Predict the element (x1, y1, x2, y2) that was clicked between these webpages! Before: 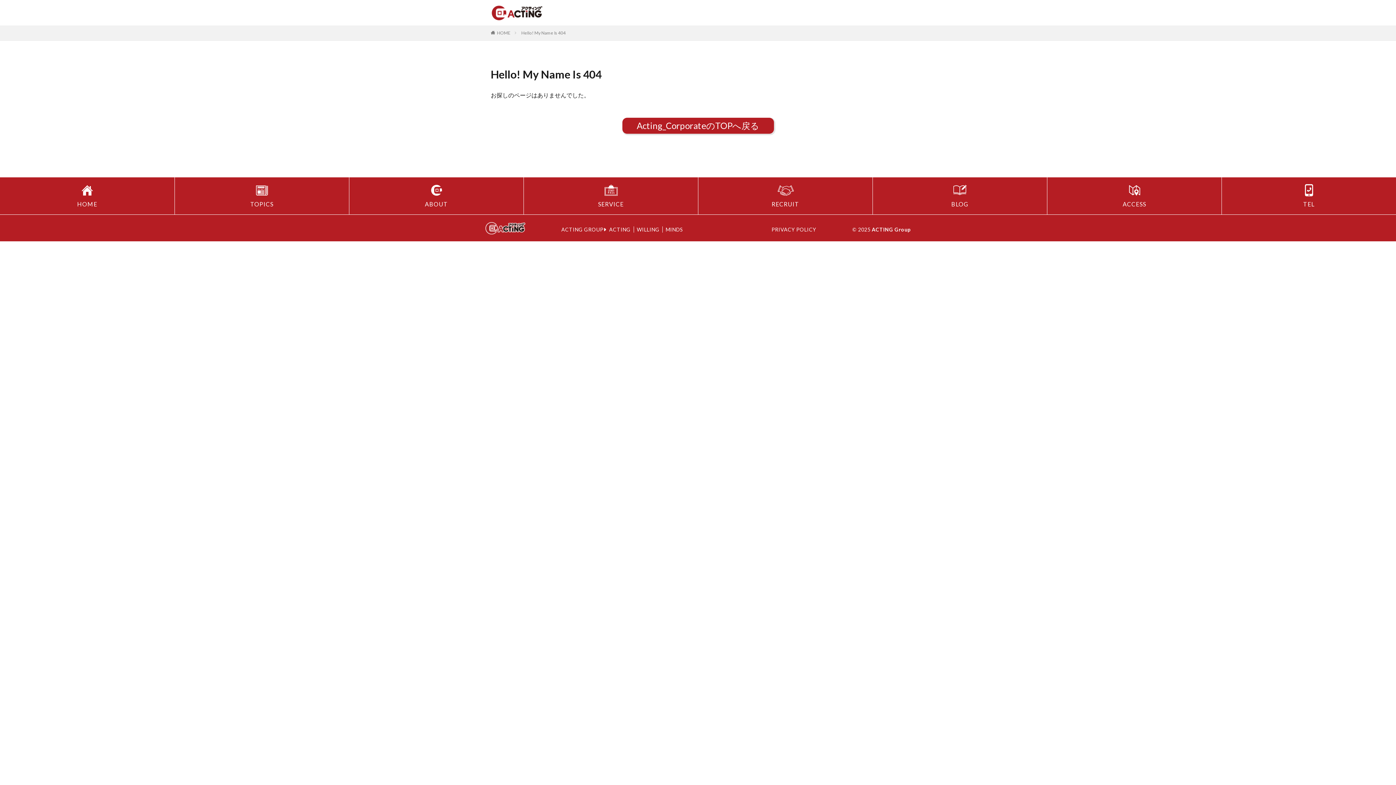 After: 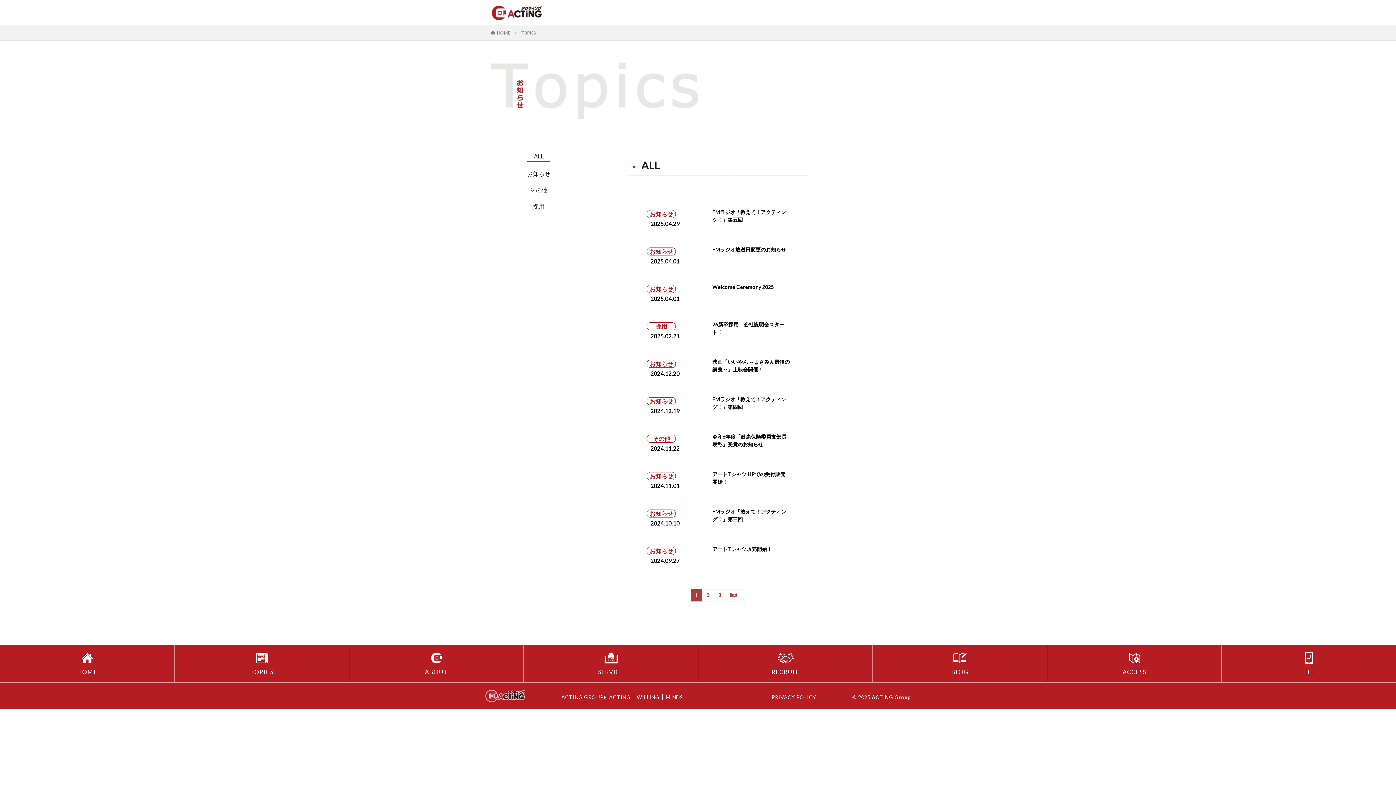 Action: bbox: (178, 181, 345, 205) label: TOPICS